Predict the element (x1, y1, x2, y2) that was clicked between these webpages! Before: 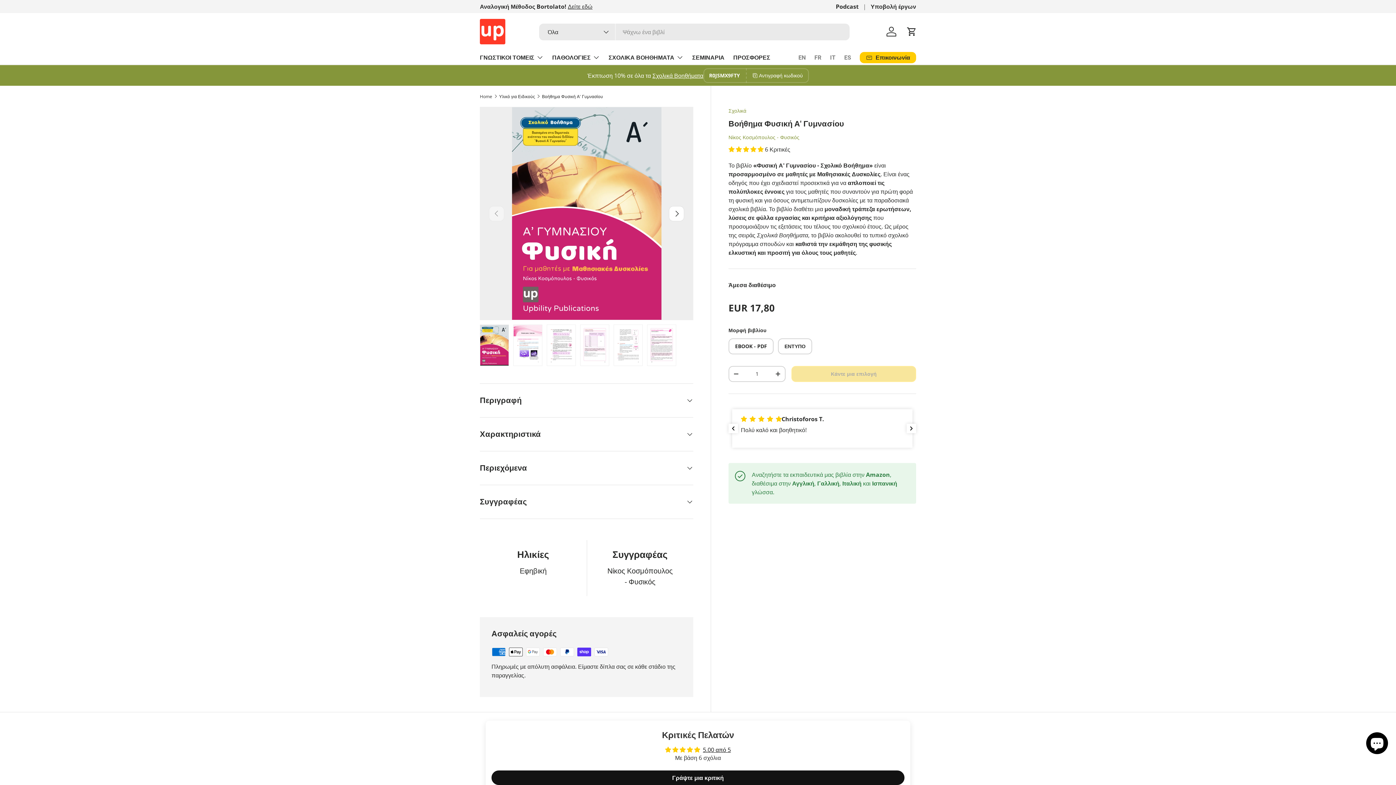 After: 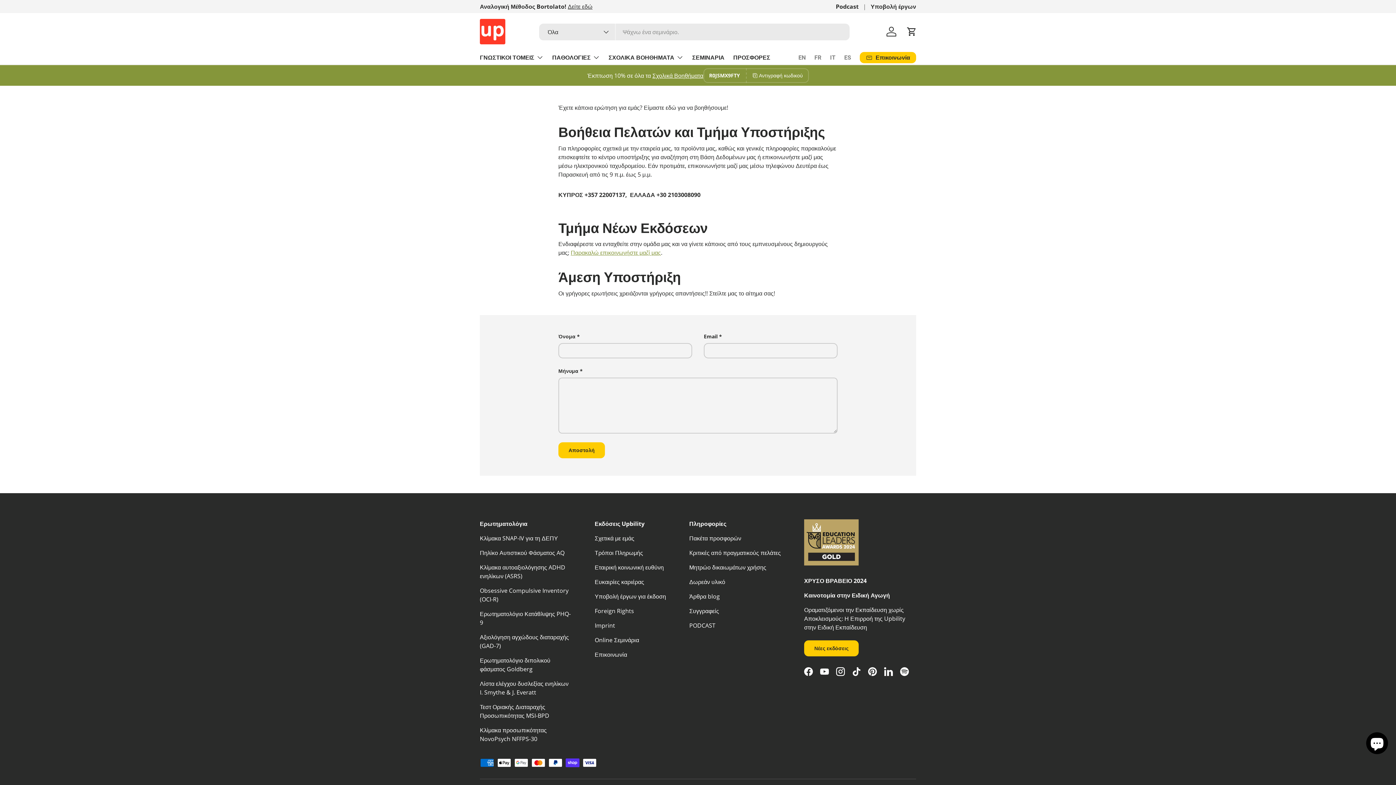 Action: bbox: (860, 52, 916, 63) label: Επικοινωνία